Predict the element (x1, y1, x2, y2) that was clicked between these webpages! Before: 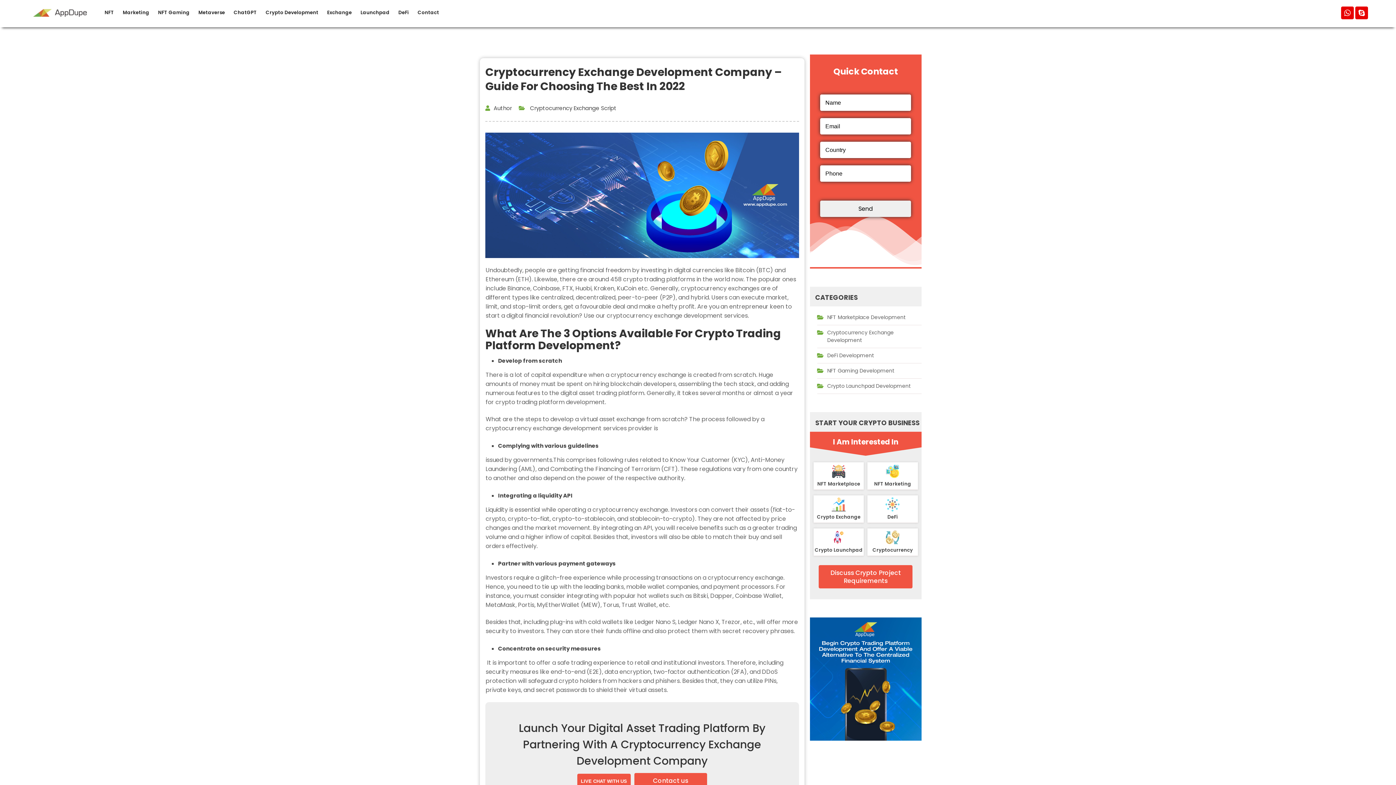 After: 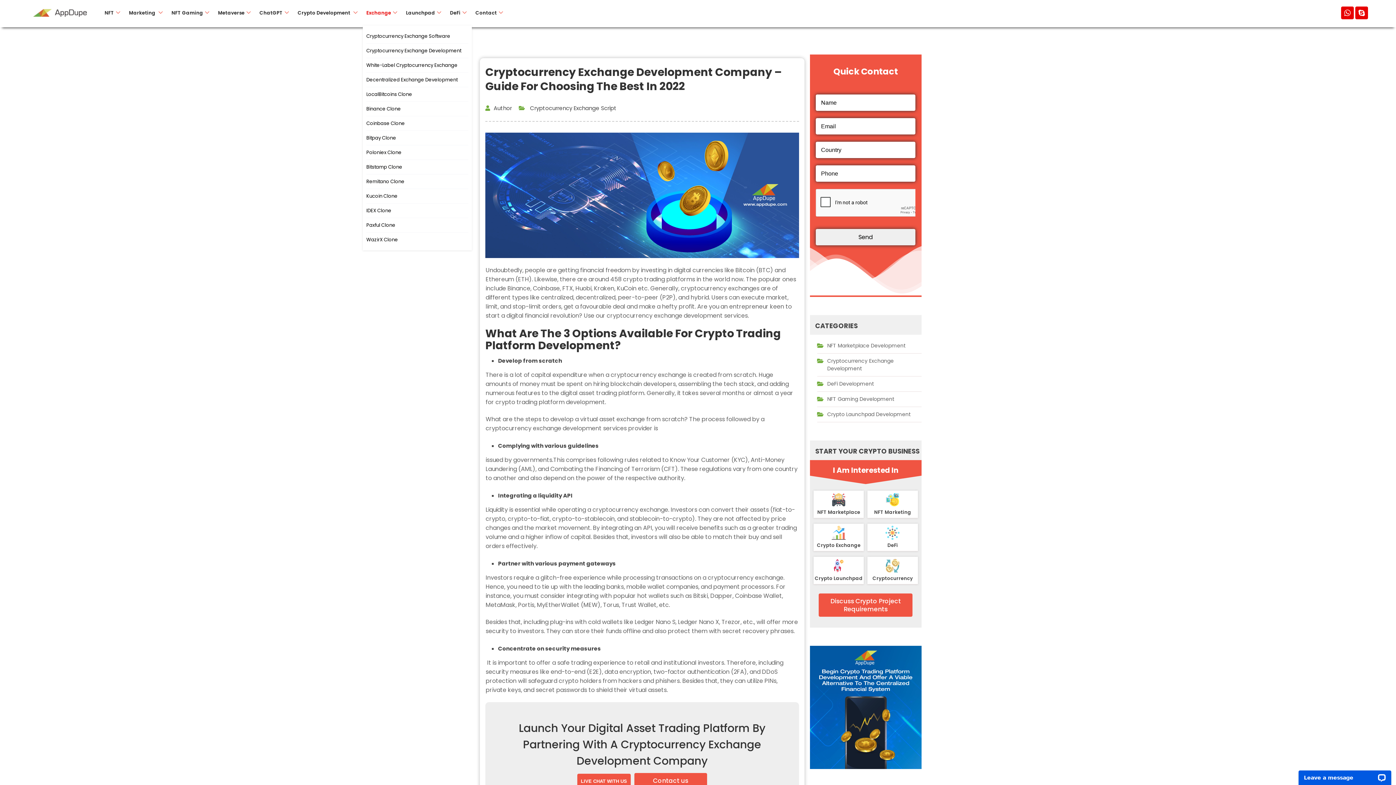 Action: label: Exchange bbox: (323, 0, 355, 25)